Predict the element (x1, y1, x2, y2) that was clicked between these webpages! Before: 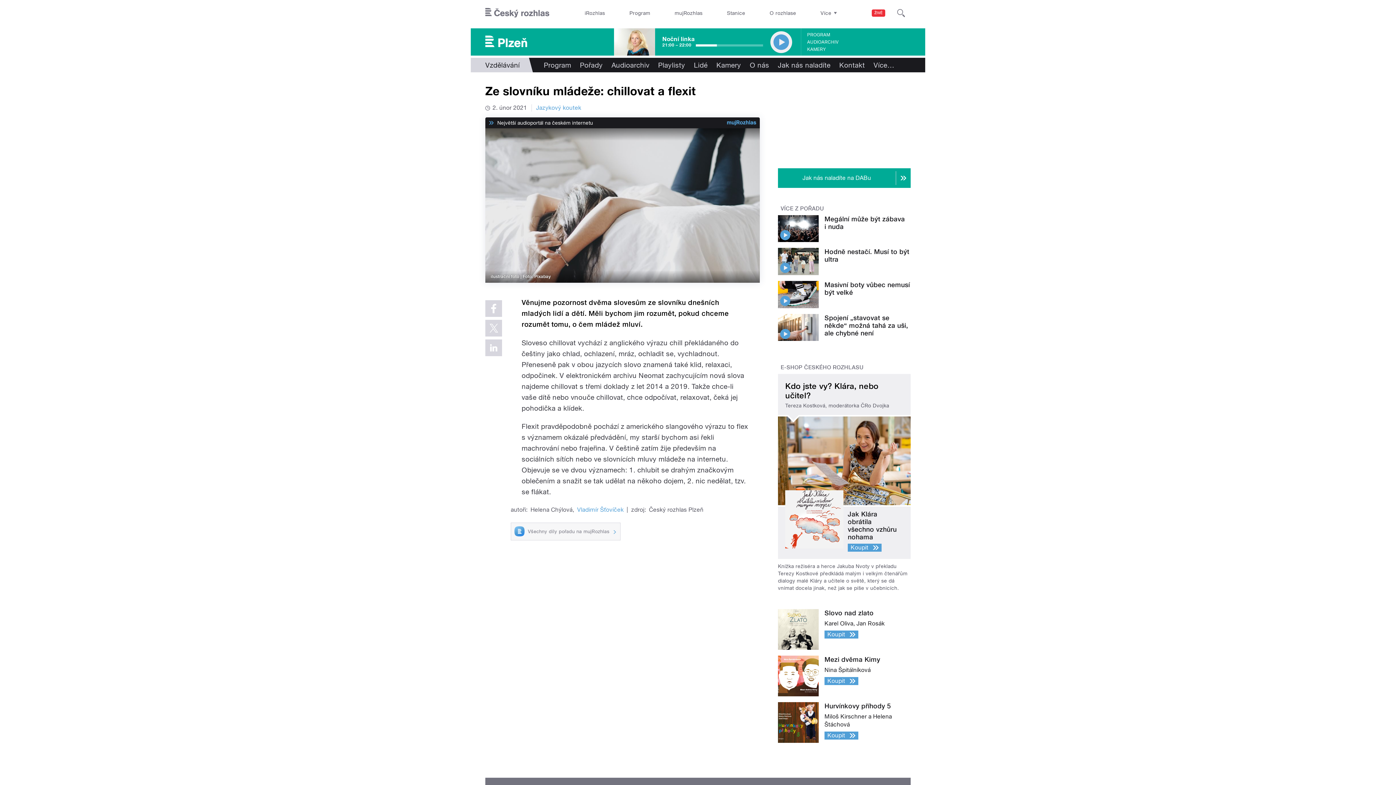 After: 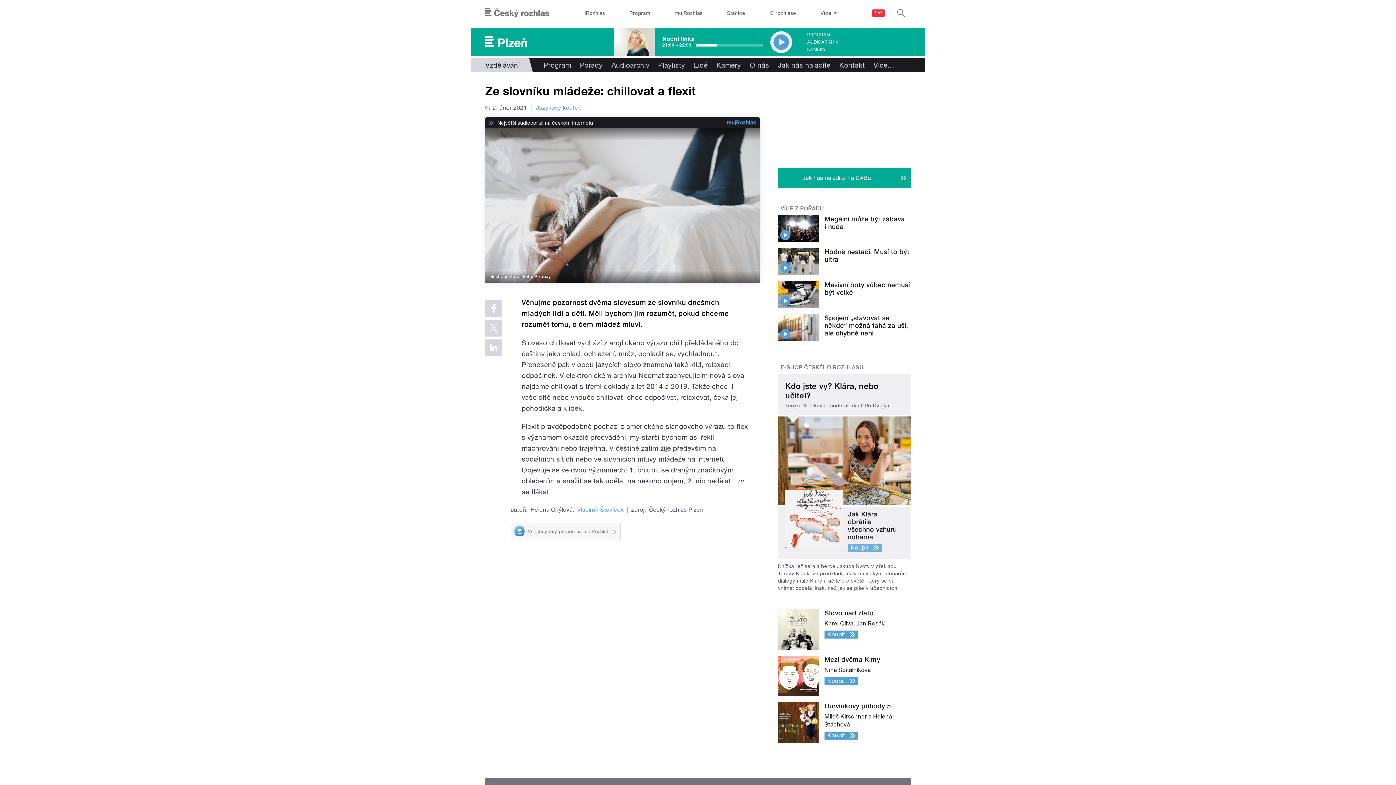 Action: label: Kdo jste vy? Klára, nebo učitel?

Tereza Kostková, moderátorka ČRo Dvojka

Jak Klára obrátila všechno vzhůru nohama
Koupit bbox: (778, 374, 910, 559)